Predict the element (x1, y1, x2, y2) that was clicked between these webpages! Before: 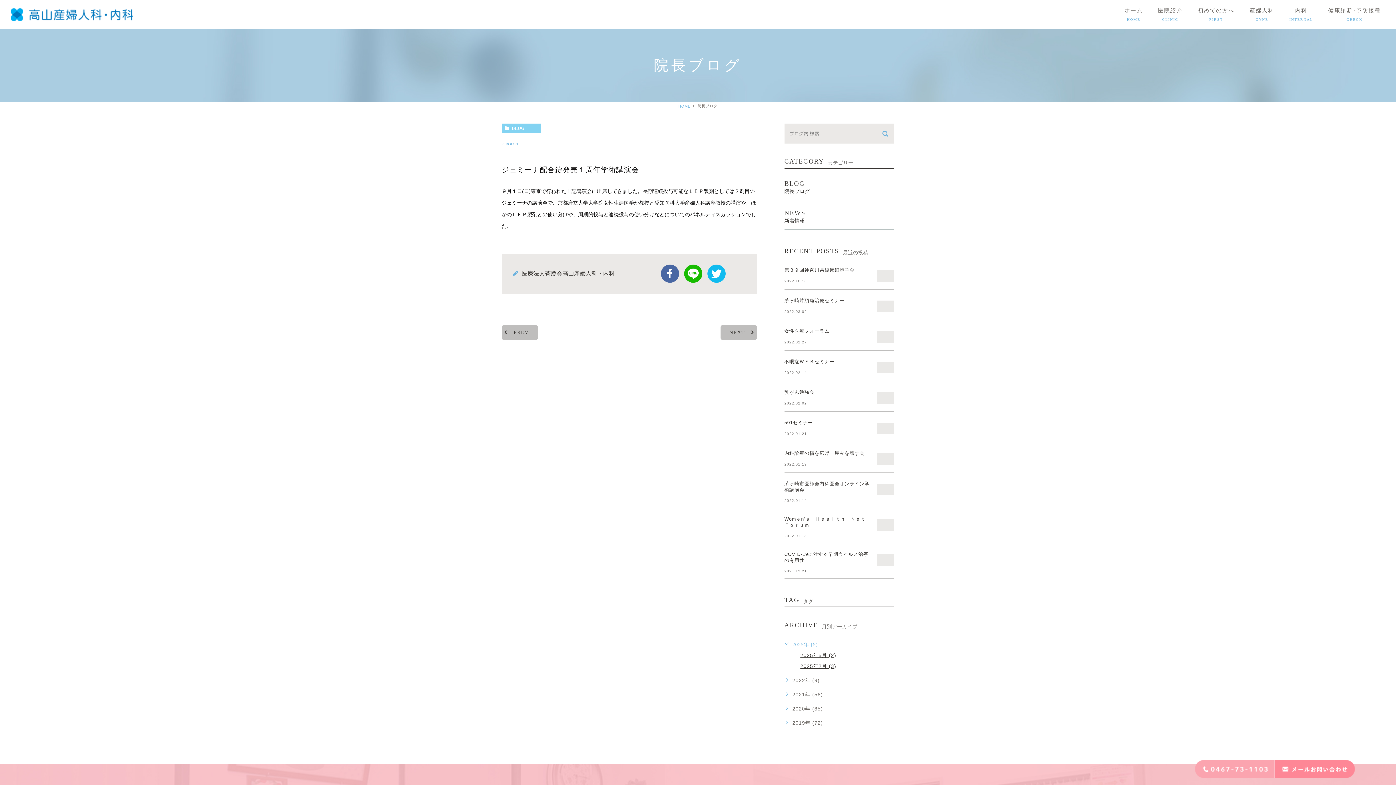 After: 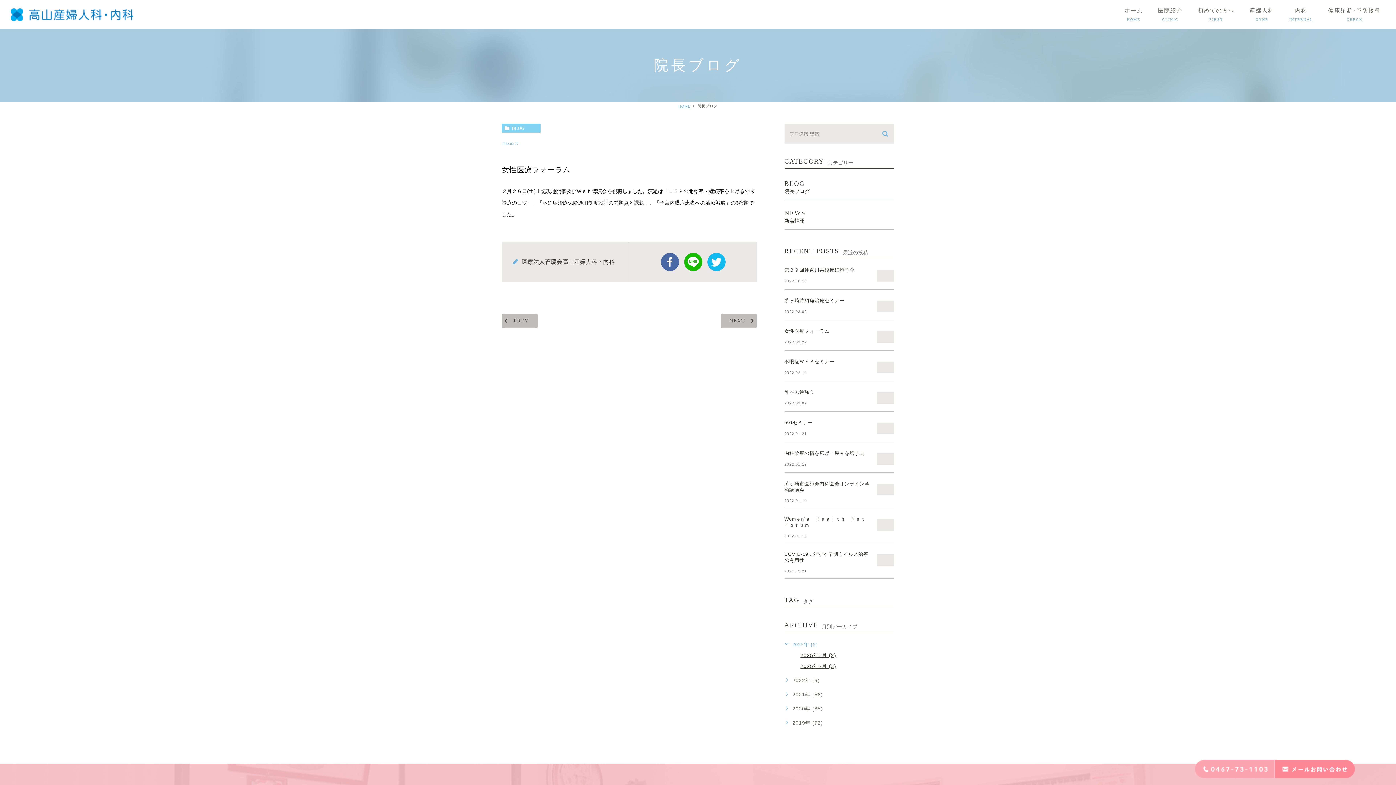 Action: bbox: (784, 328, 829, 334) label: 女性医療フォーラム